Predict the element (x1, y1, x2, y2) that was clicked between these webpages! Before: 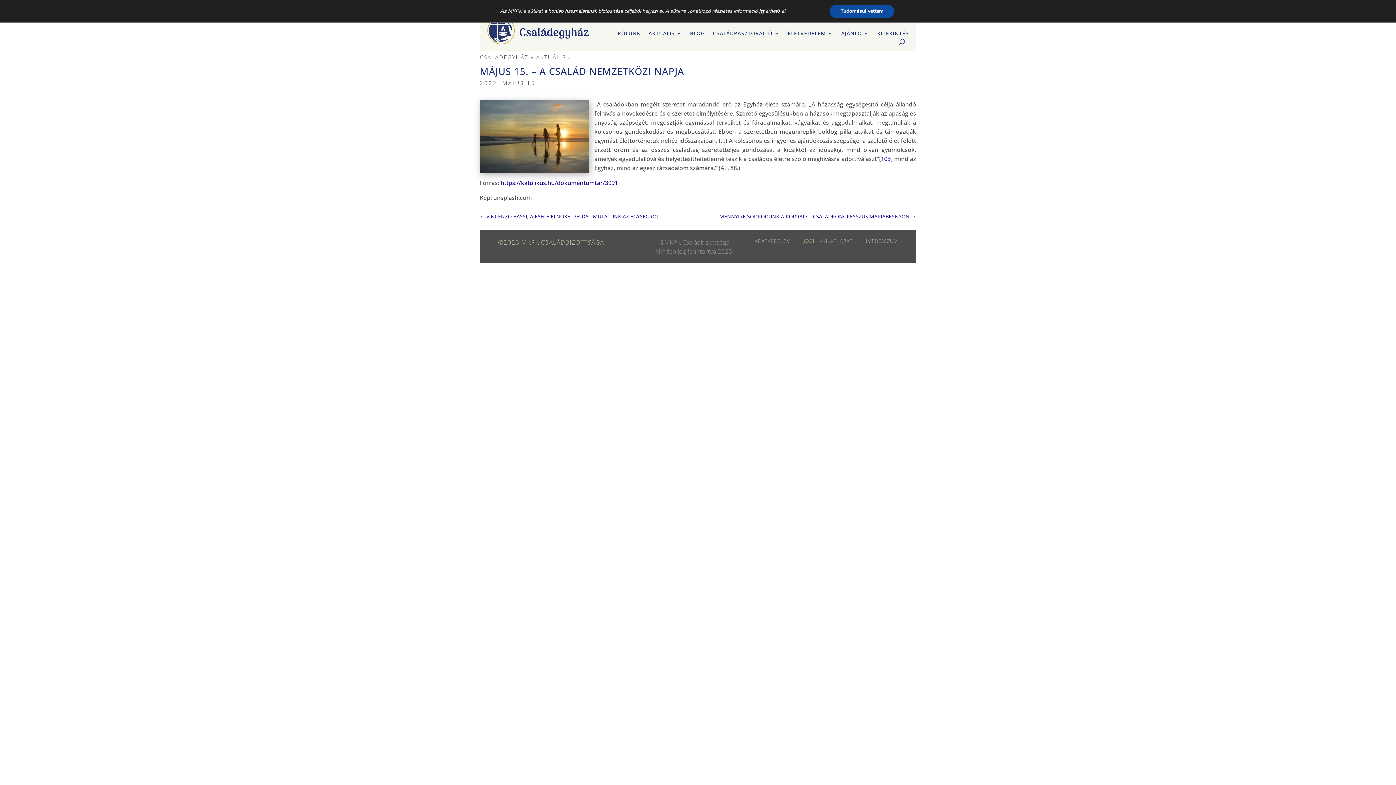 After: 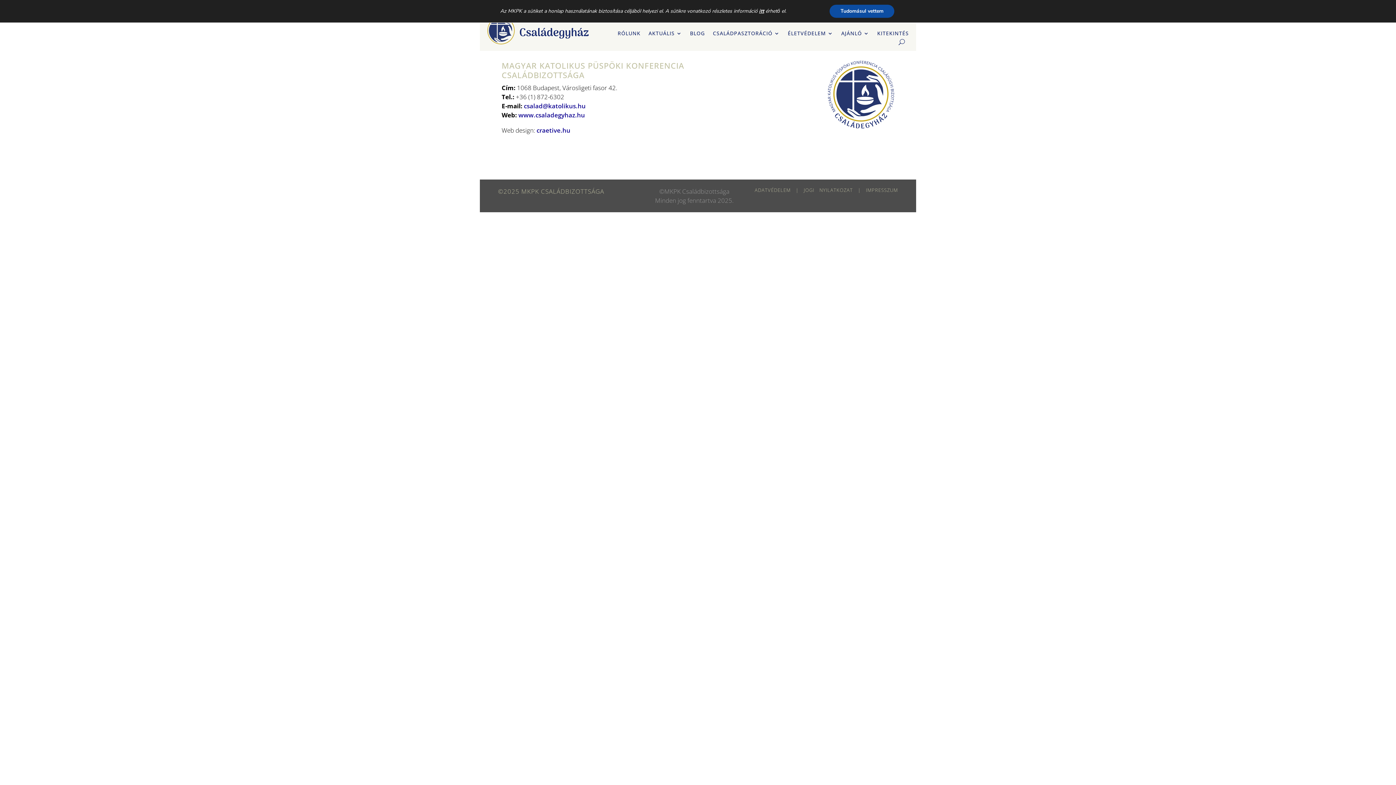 Action: bbox: (866, 237, 898, 244) label: IMPRESSZUM